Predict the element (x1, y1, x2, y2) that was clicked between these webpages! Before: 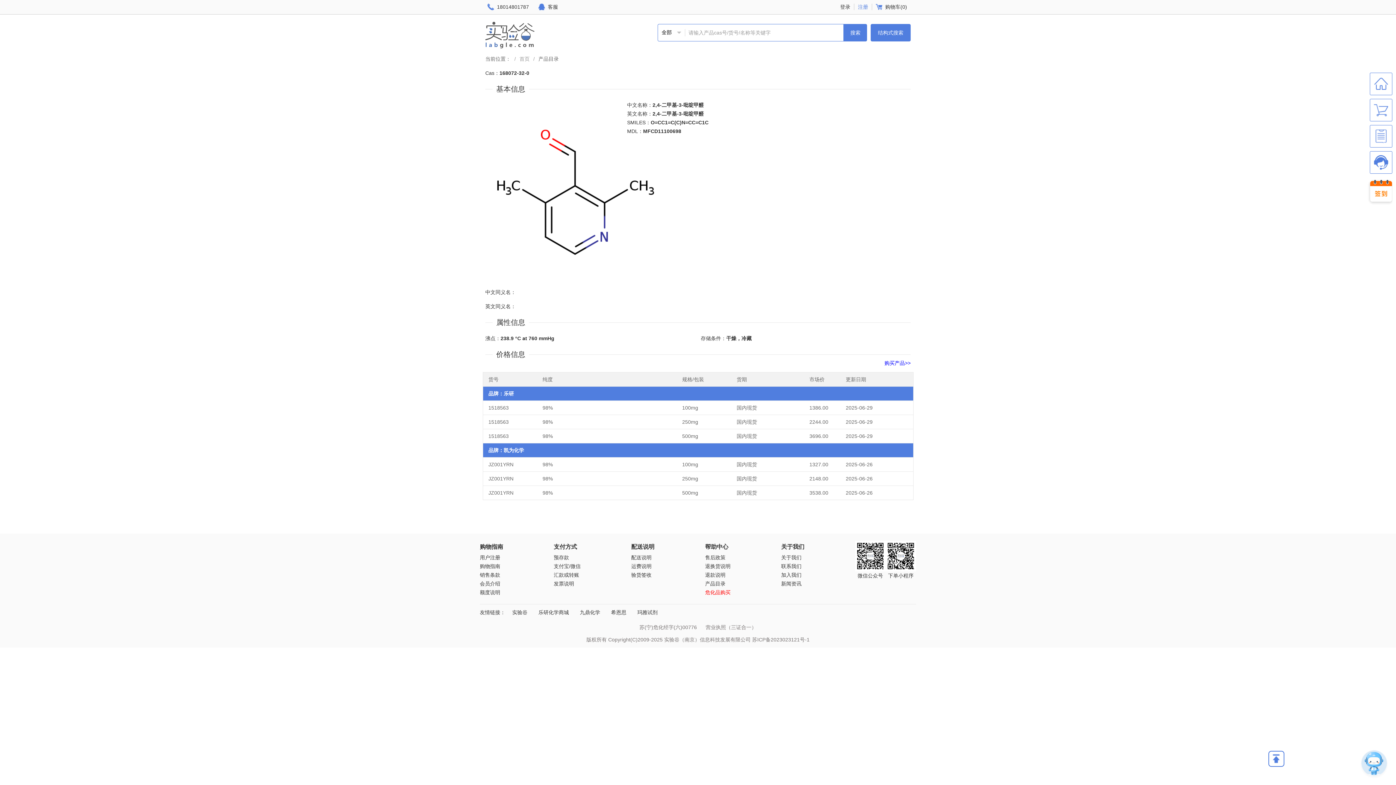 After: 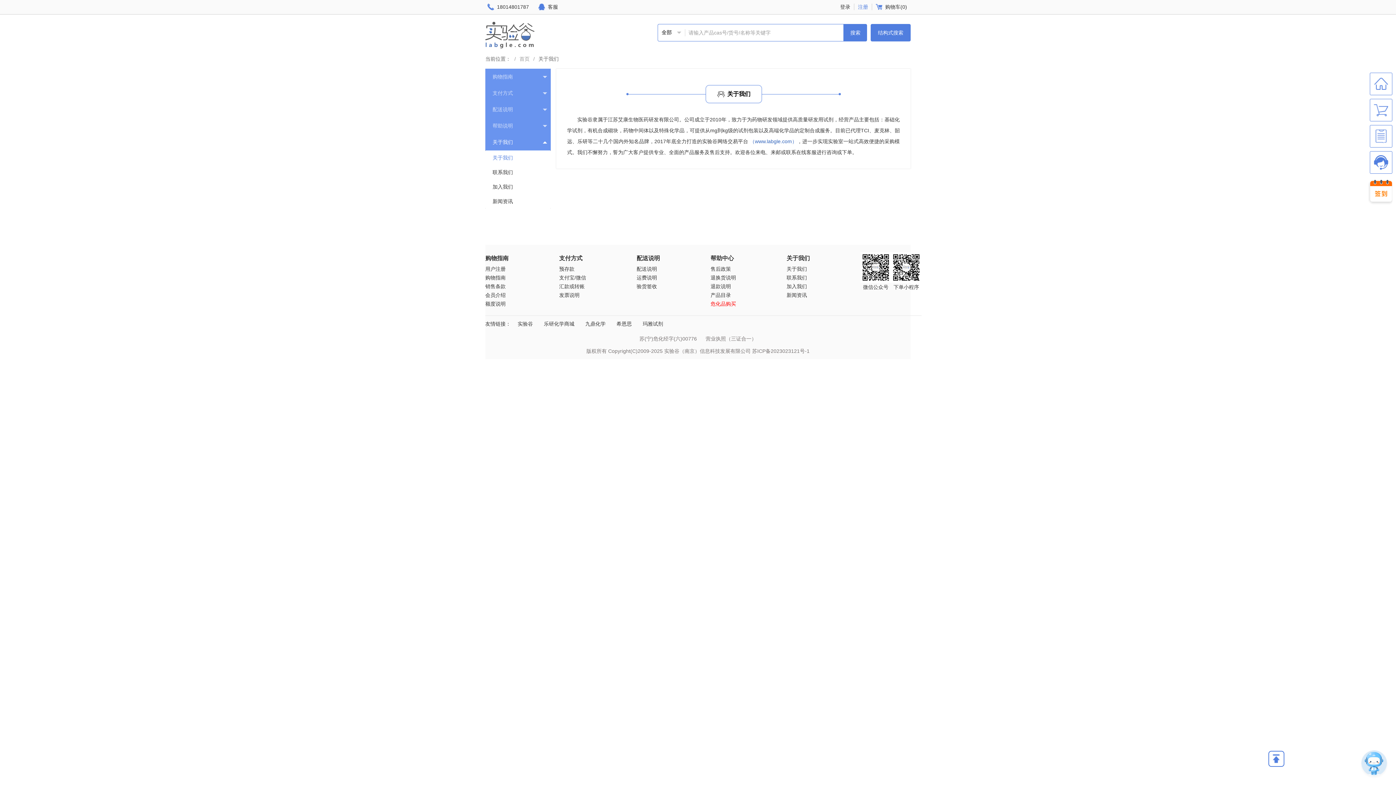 Action: bbox: (781, 554, 801, 560) label: 关于我们